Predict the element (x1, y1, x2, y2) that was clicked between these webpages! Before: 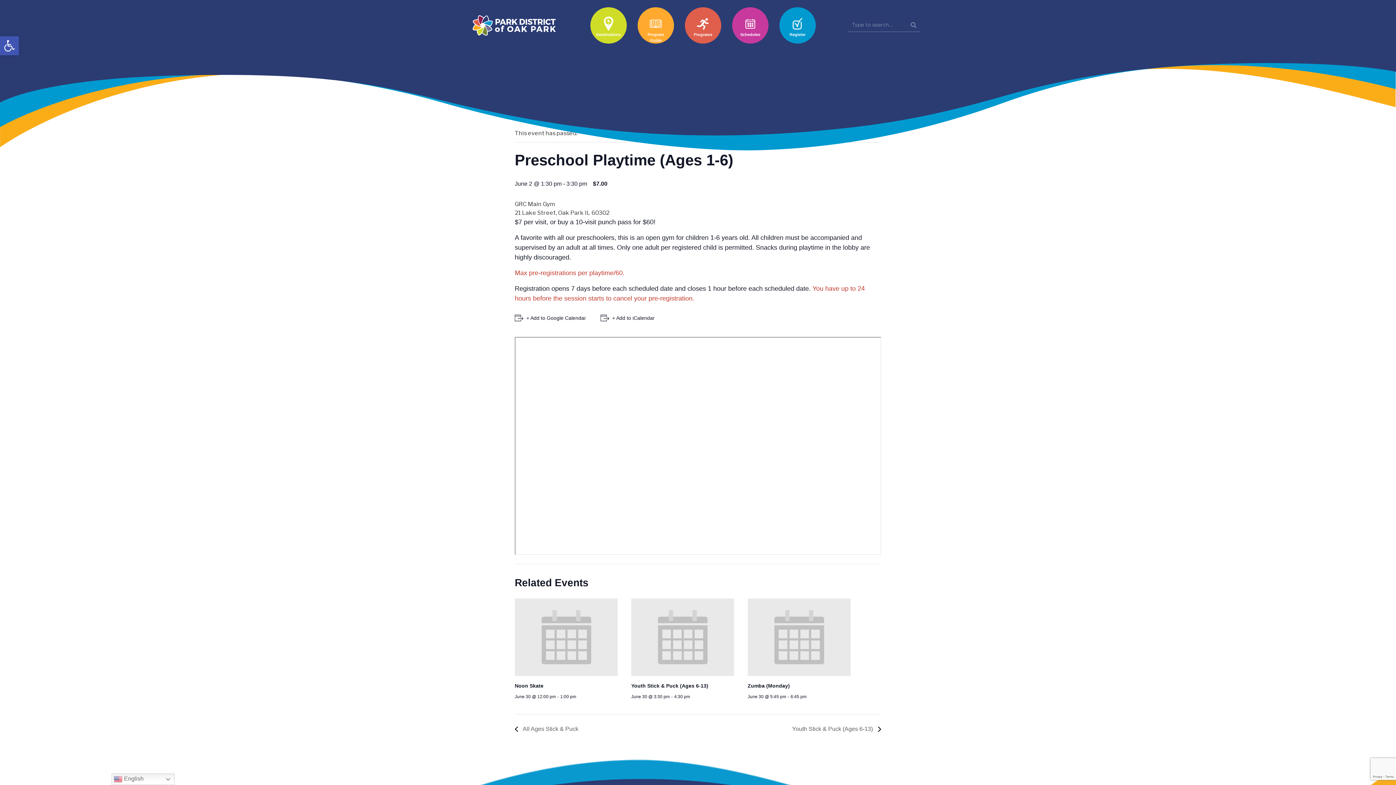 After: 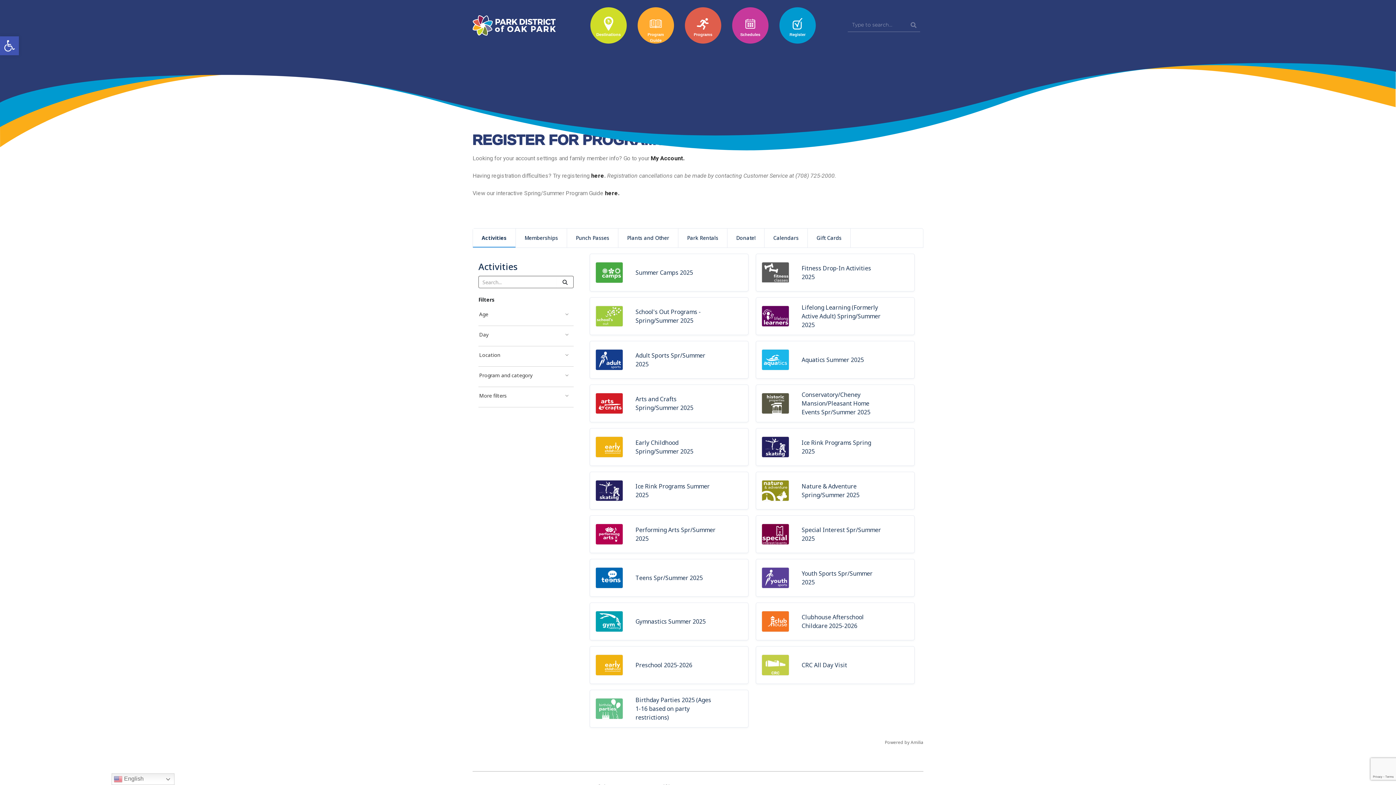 Action: bbox: (779, 7, 815, 43) label: Register